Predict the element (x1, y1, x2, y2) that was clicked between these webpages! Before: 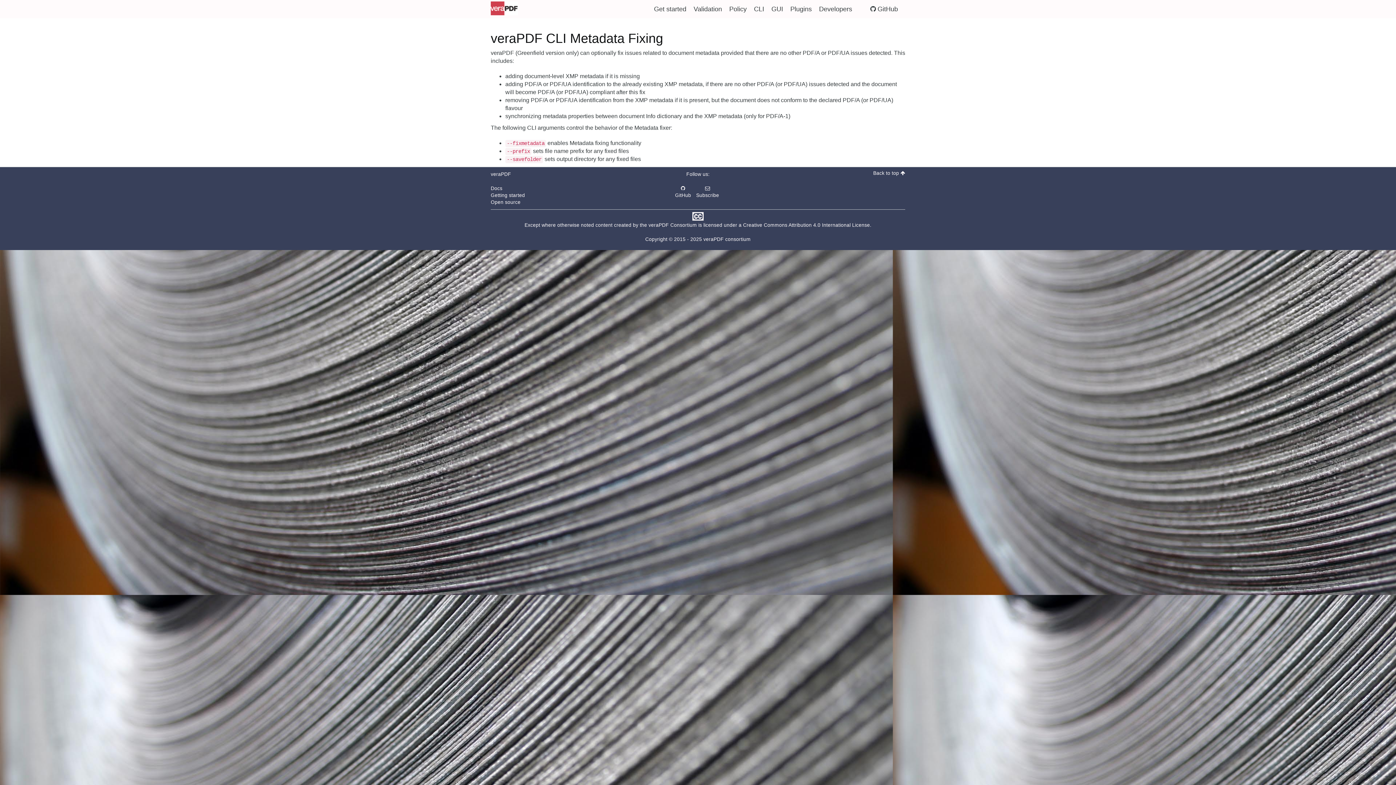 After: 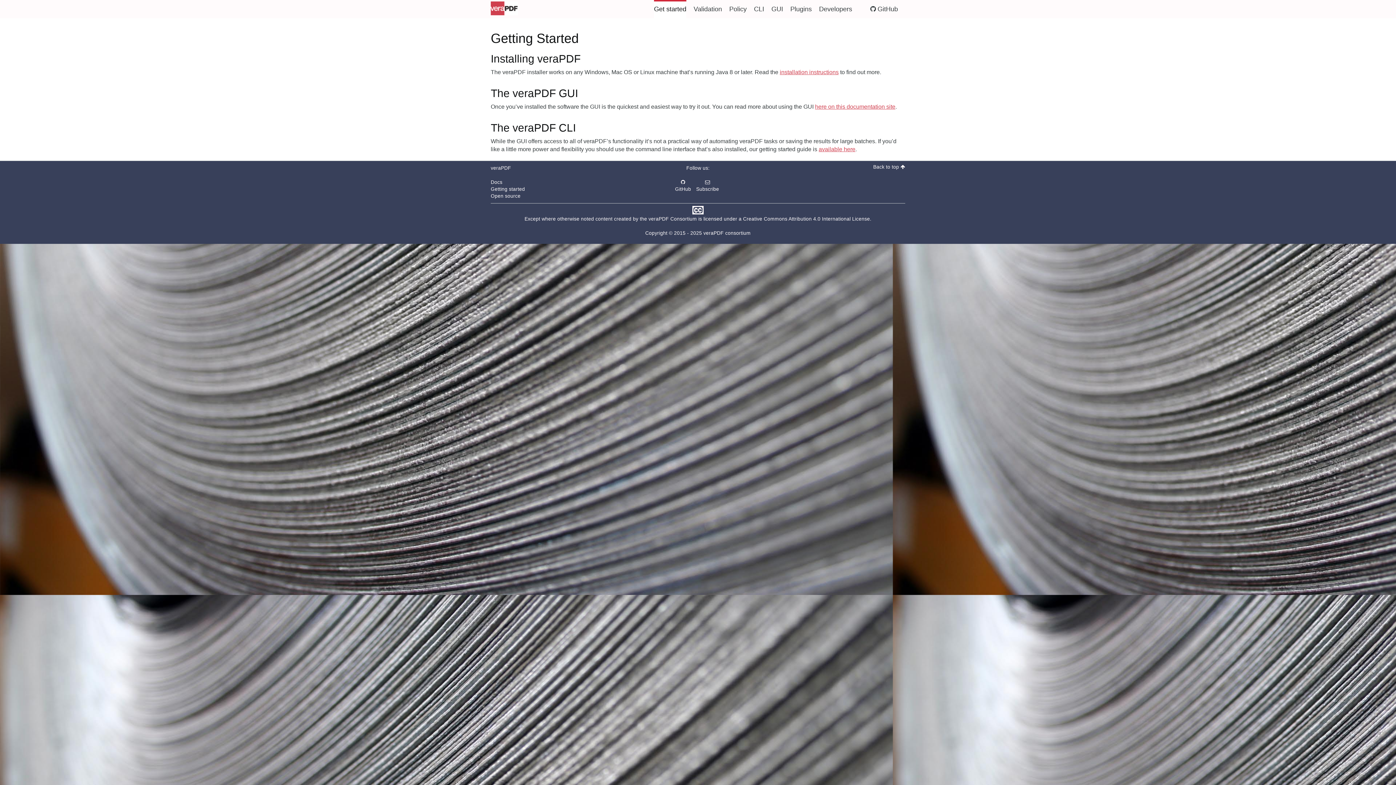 Action: label: Get started bbox: (654, 0, 686, 18)